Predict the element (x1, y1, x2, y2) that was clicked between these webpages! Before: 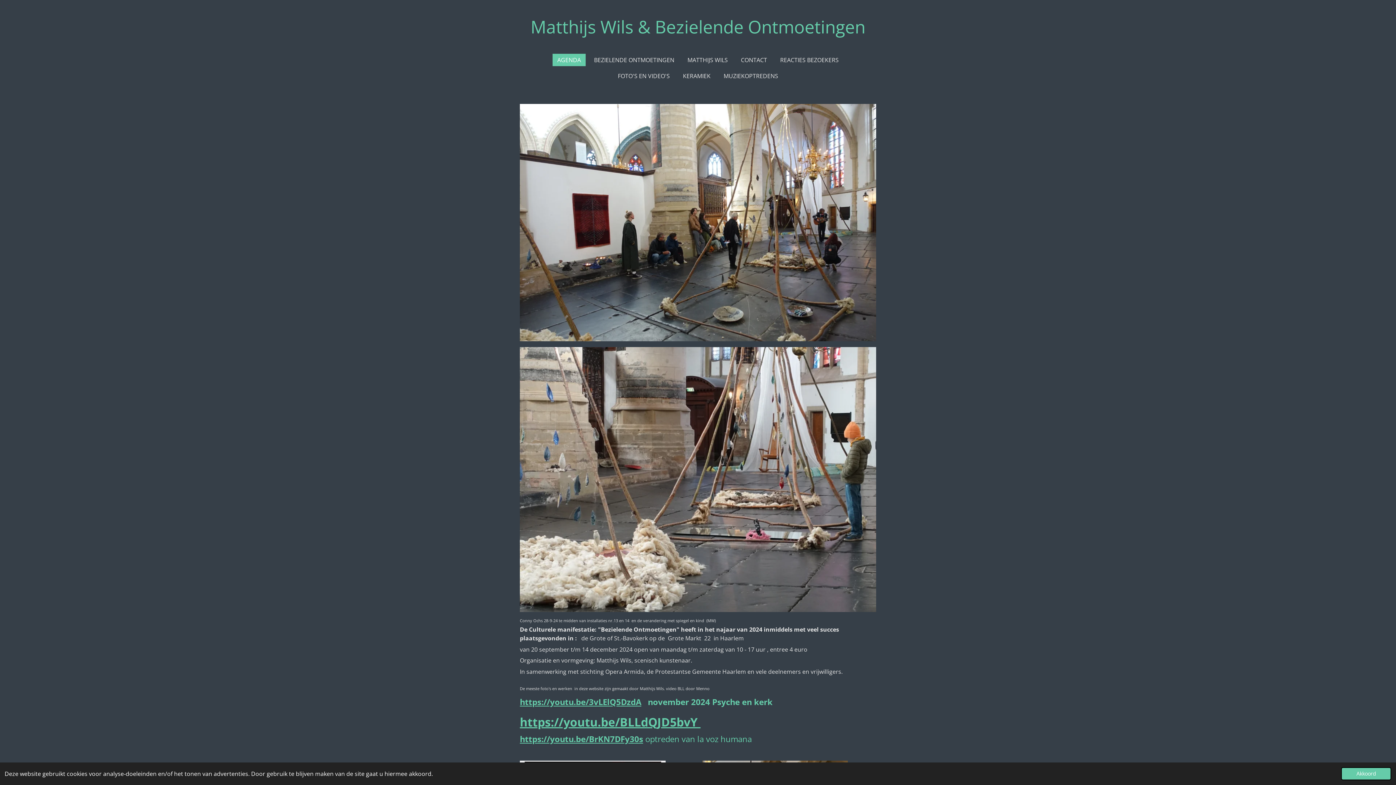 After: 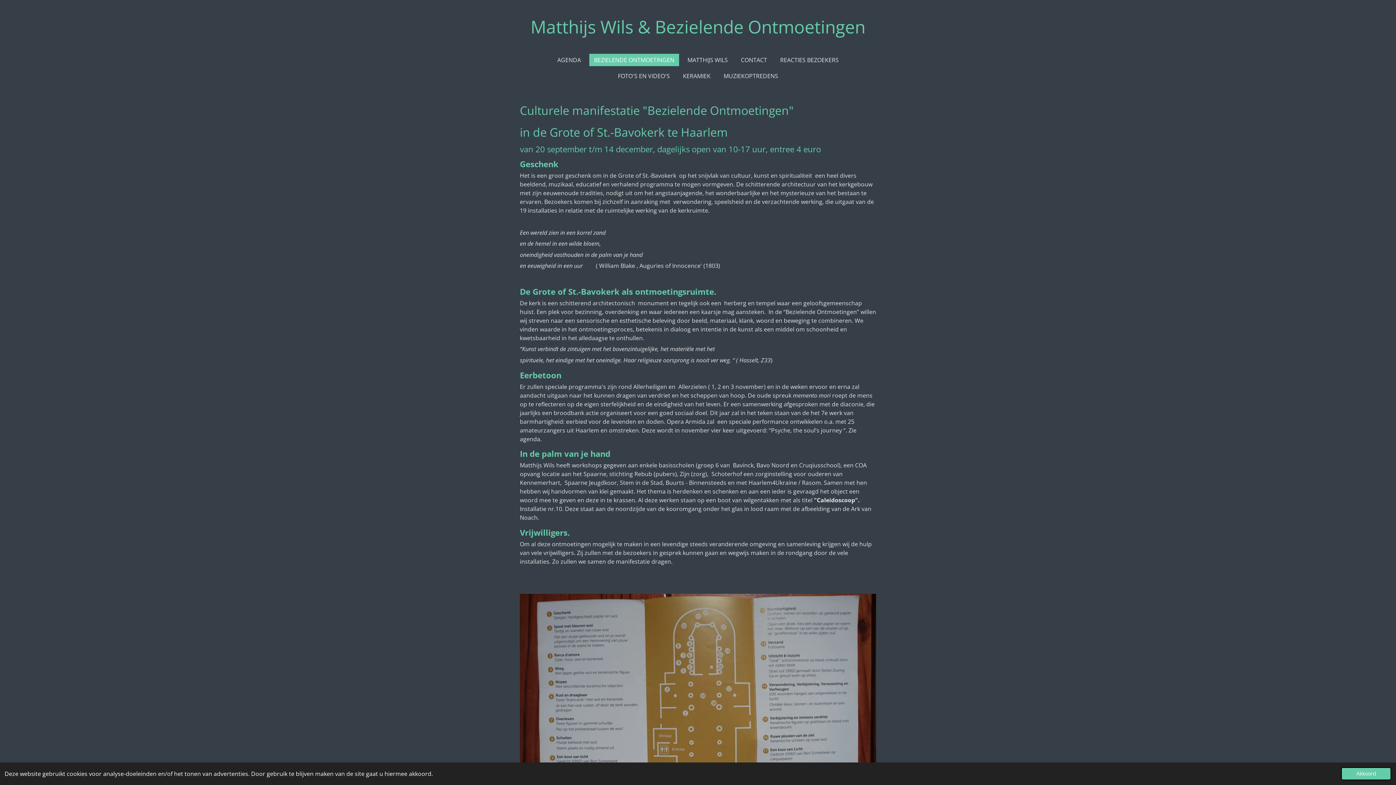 Action: label: BEZIELENDE ONTMOETINGEN bbox: (589, 53, 679, 66)